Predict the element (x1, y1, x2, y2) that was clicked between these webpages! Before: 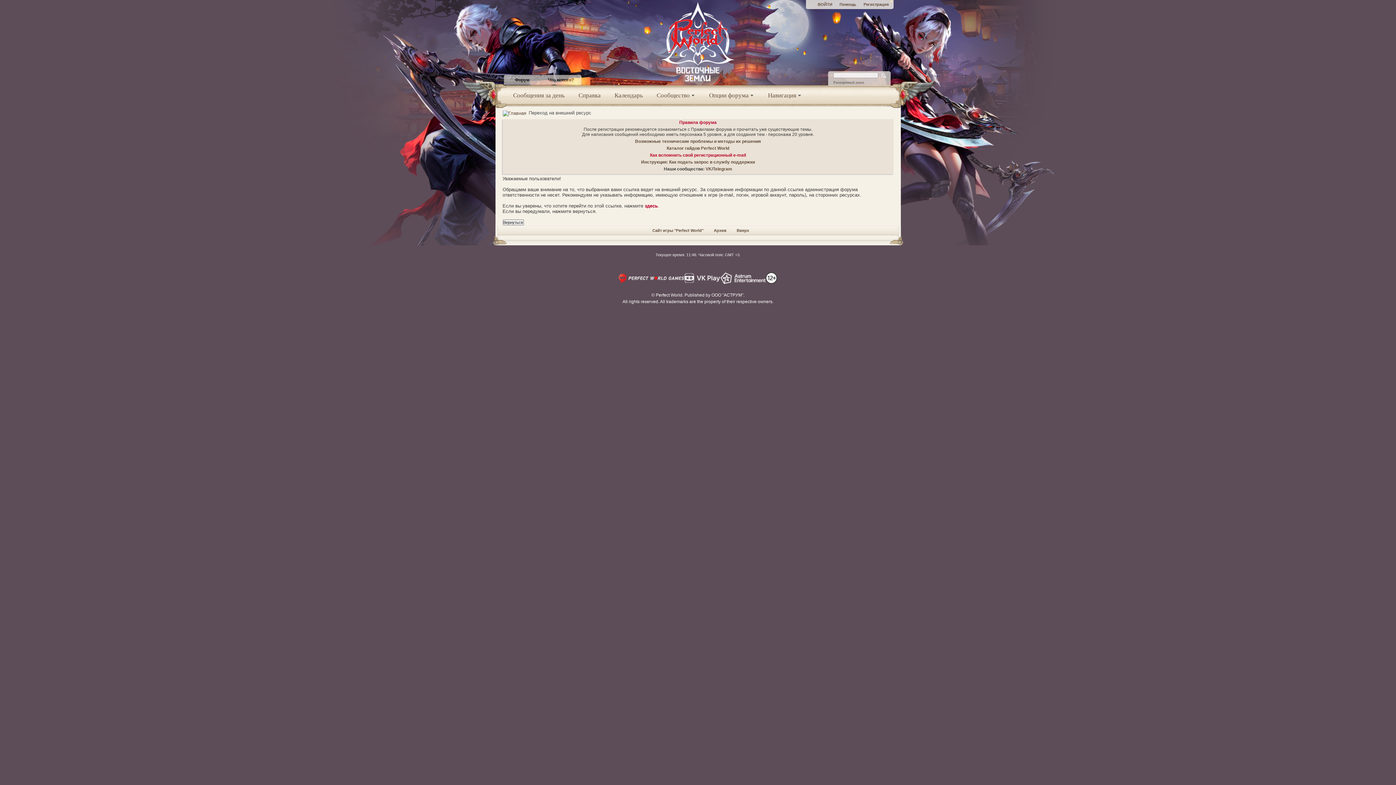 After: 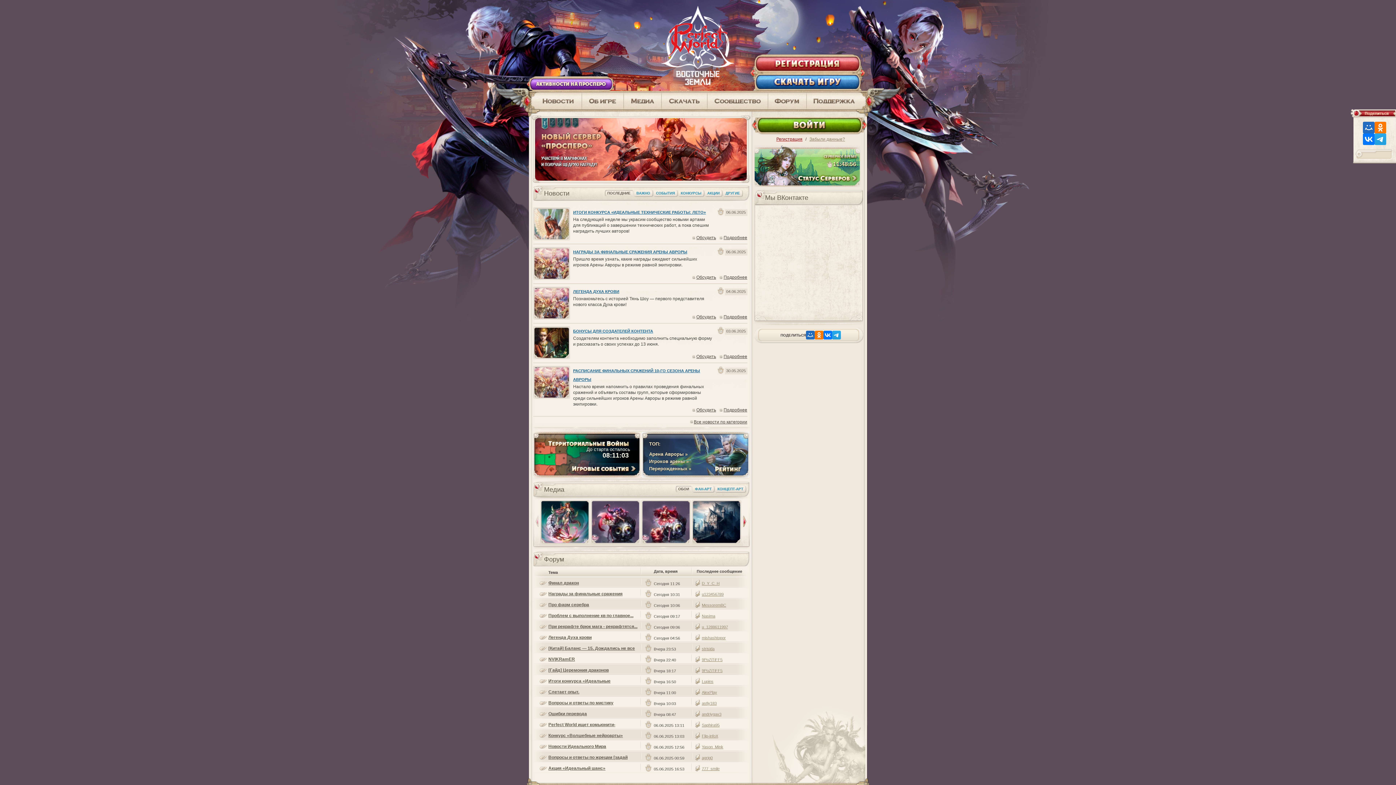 Action: bbox: (653, 0, 742, 83)